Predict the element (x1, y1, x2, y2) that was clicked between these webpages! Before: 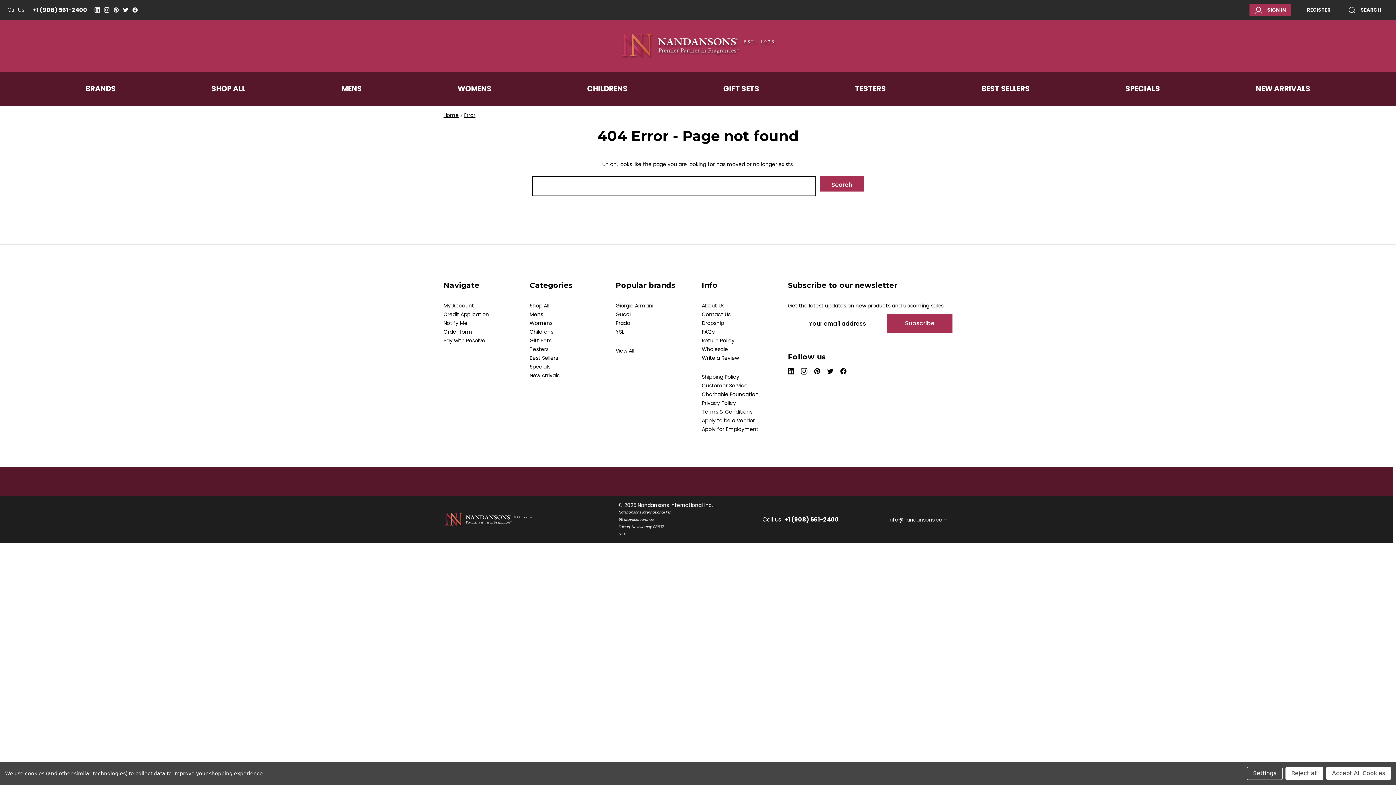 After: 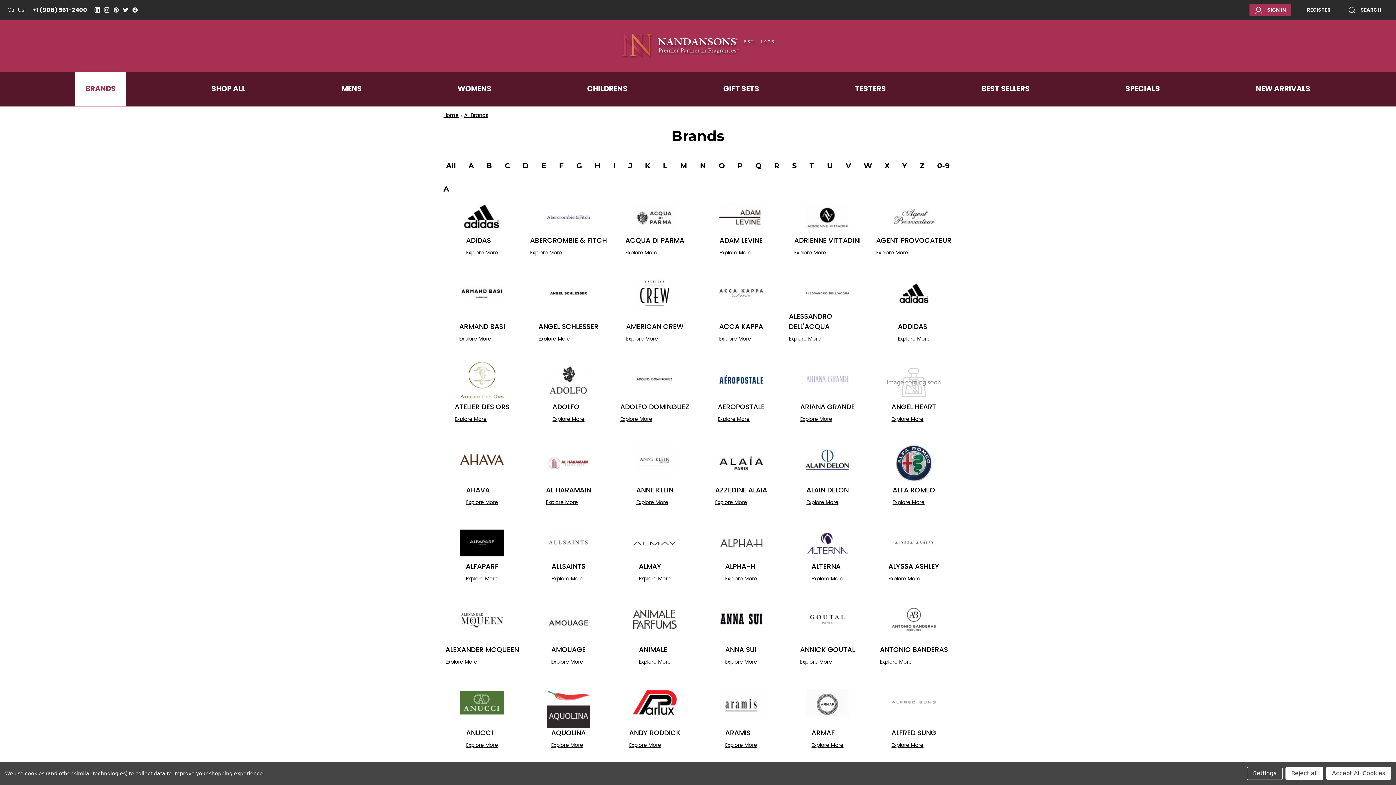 Action: bbox: (75, 71, 125, 106) label: Brands